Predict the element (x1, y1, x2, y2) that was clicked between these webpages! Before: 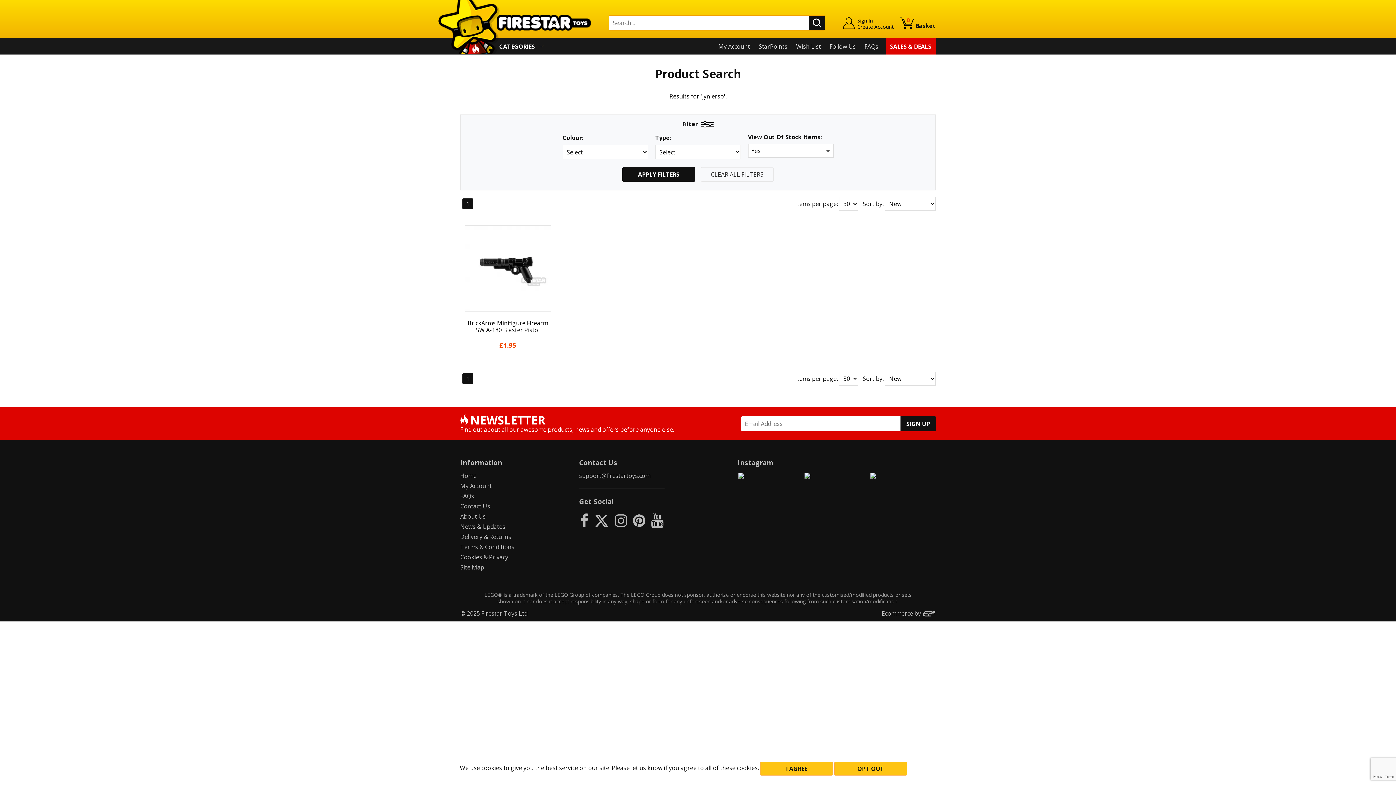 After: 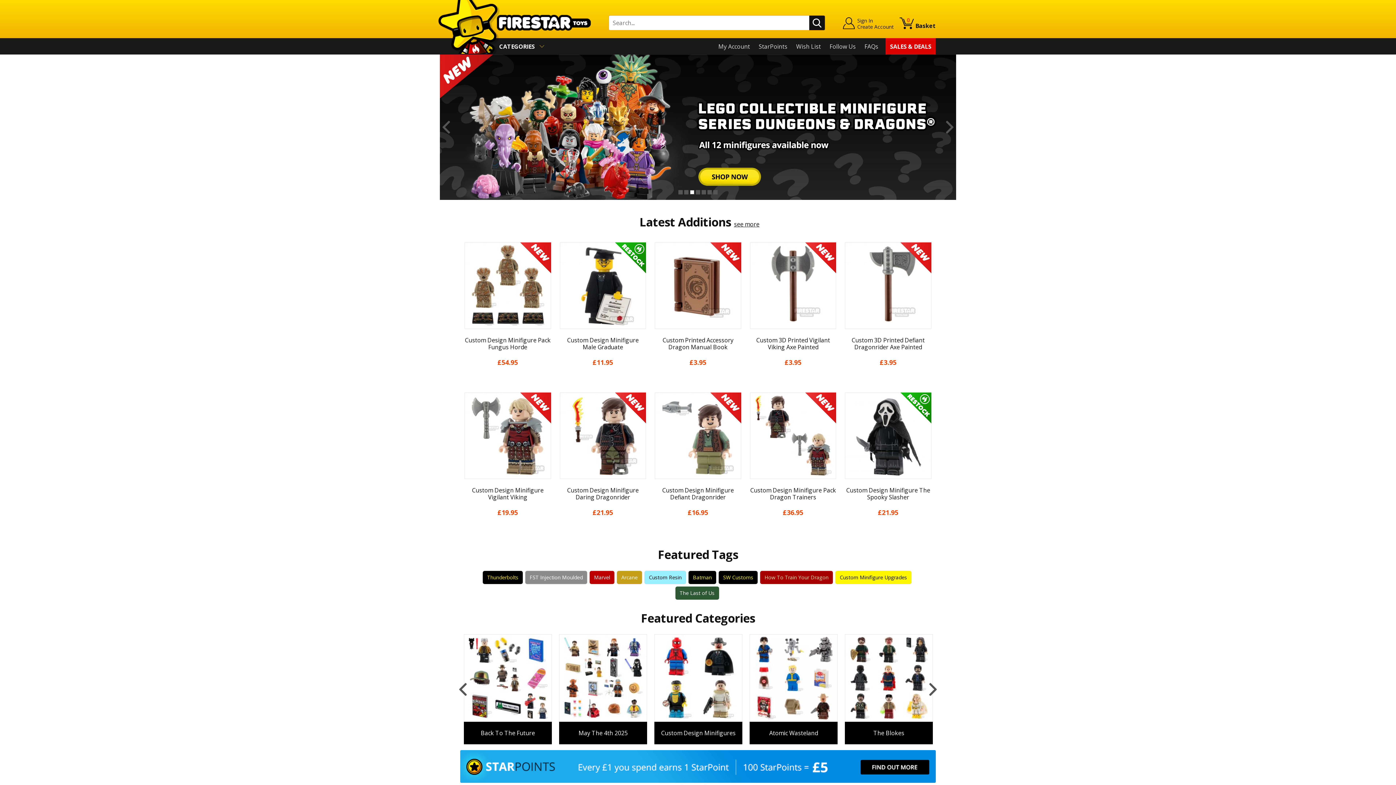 Action: bbox: (760, 762, 833, 775) label: I AGREE